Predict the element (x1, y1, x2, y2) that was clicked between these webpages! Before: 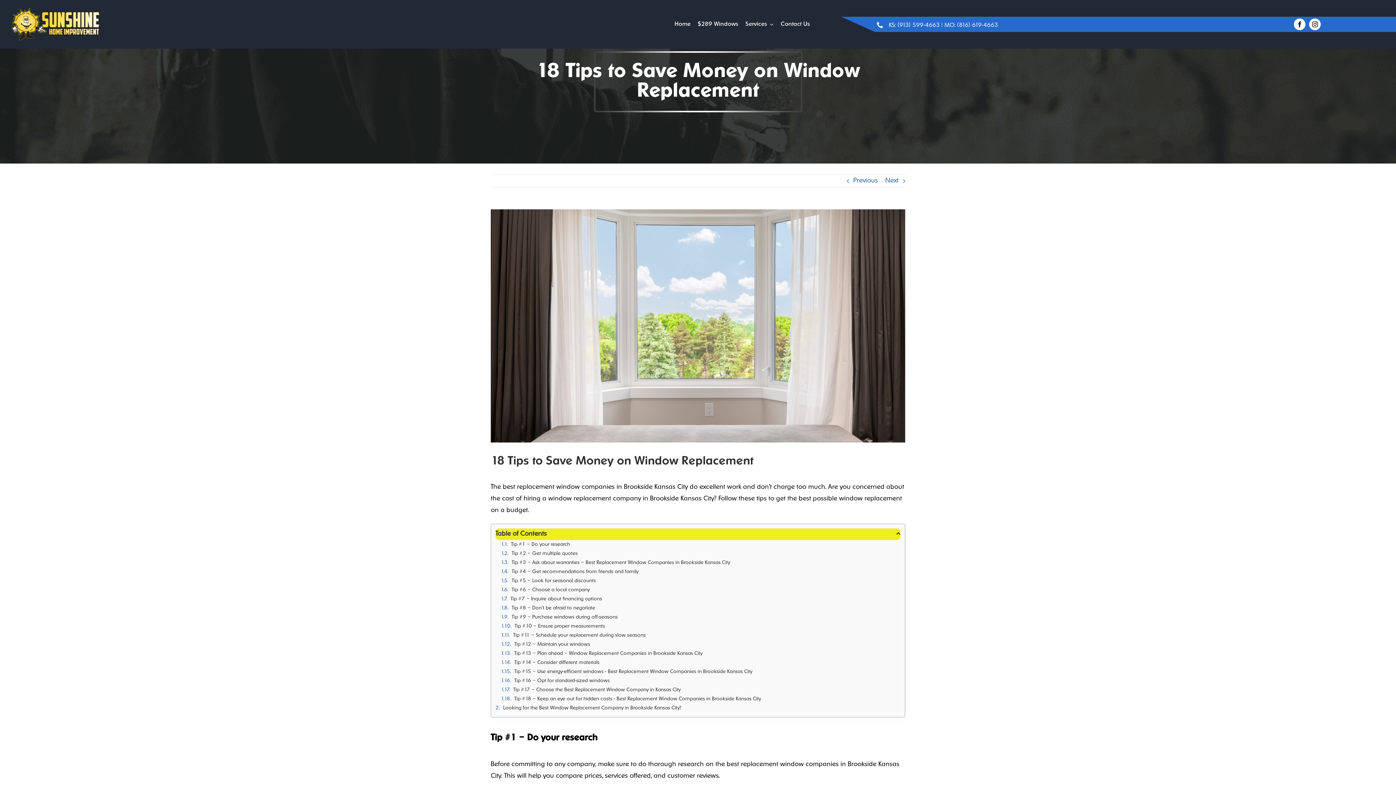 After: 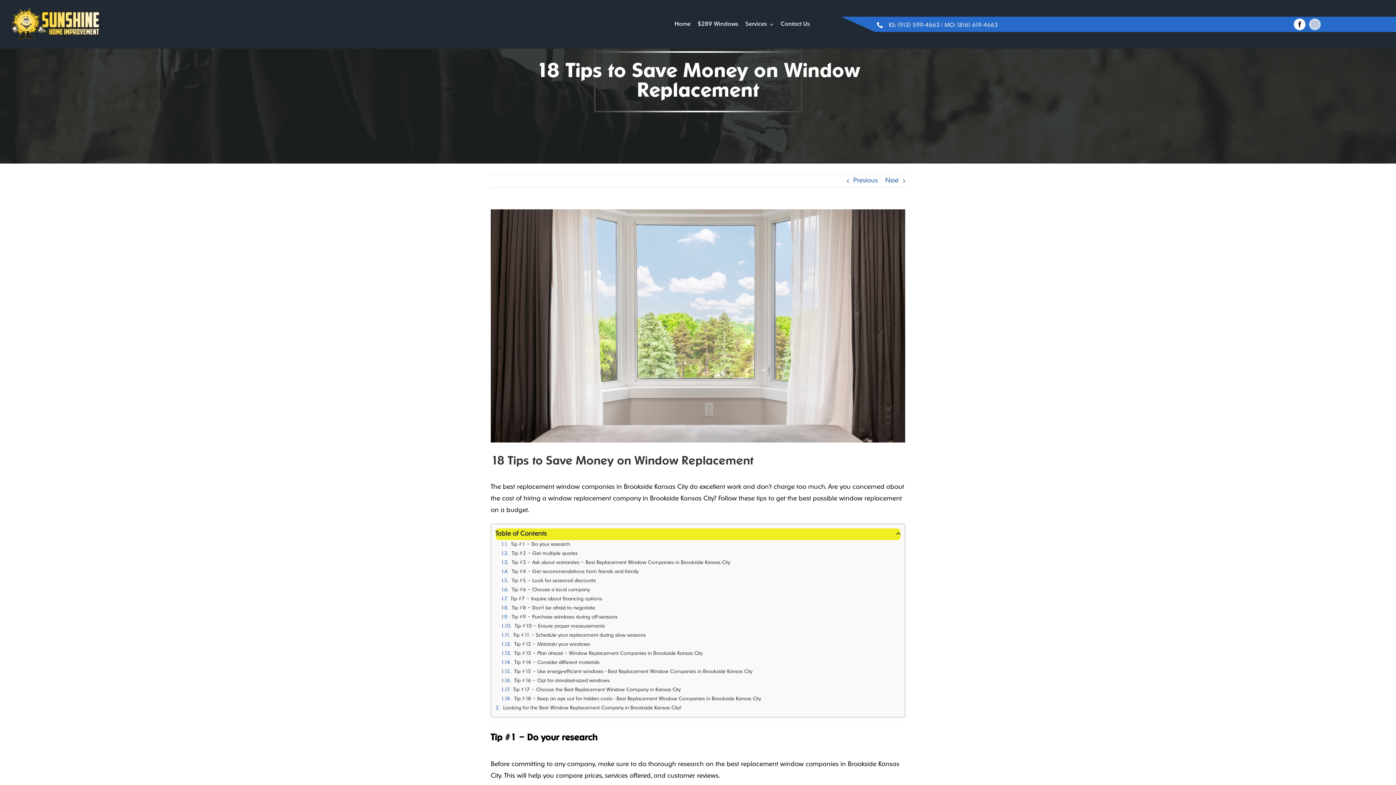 Action: label: instagram bbox: (1309, 18, 1321, 30)